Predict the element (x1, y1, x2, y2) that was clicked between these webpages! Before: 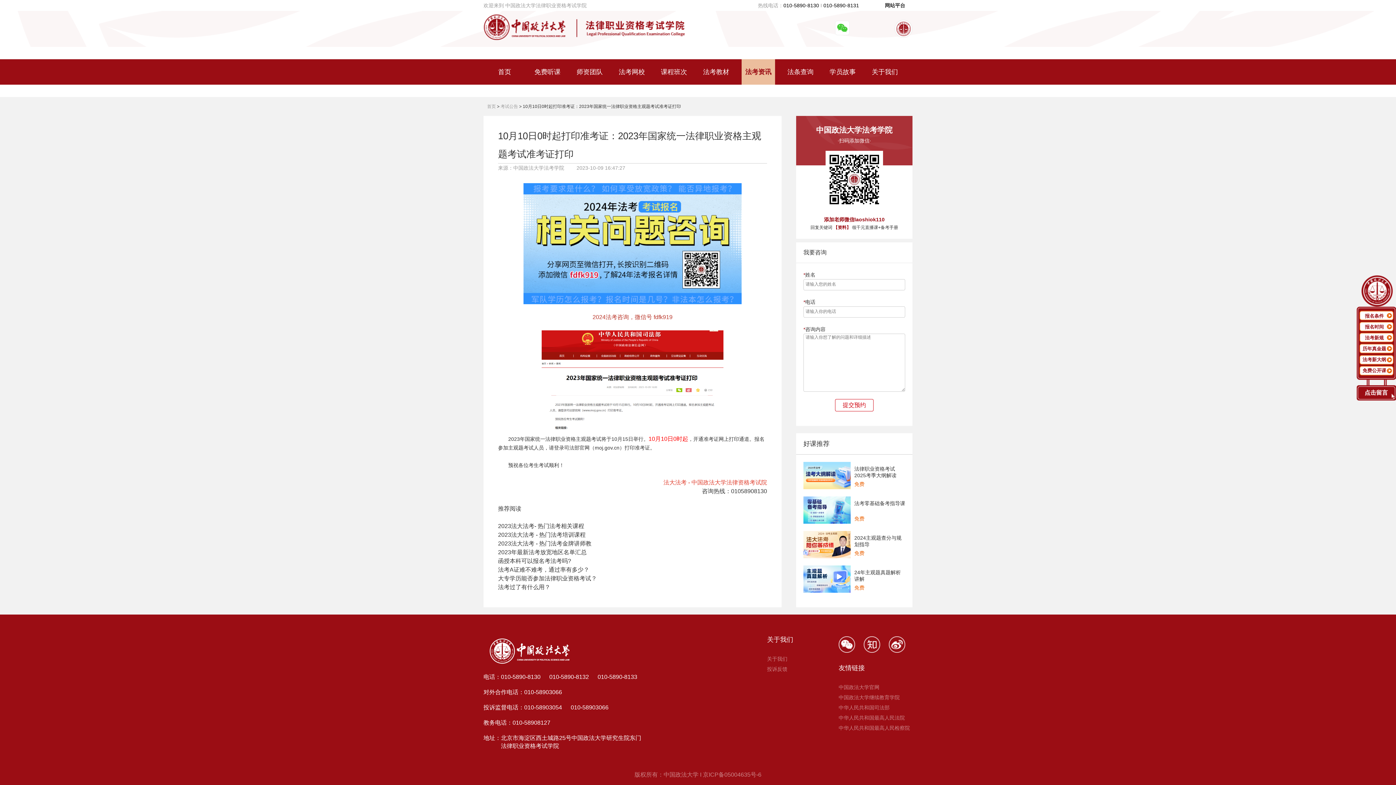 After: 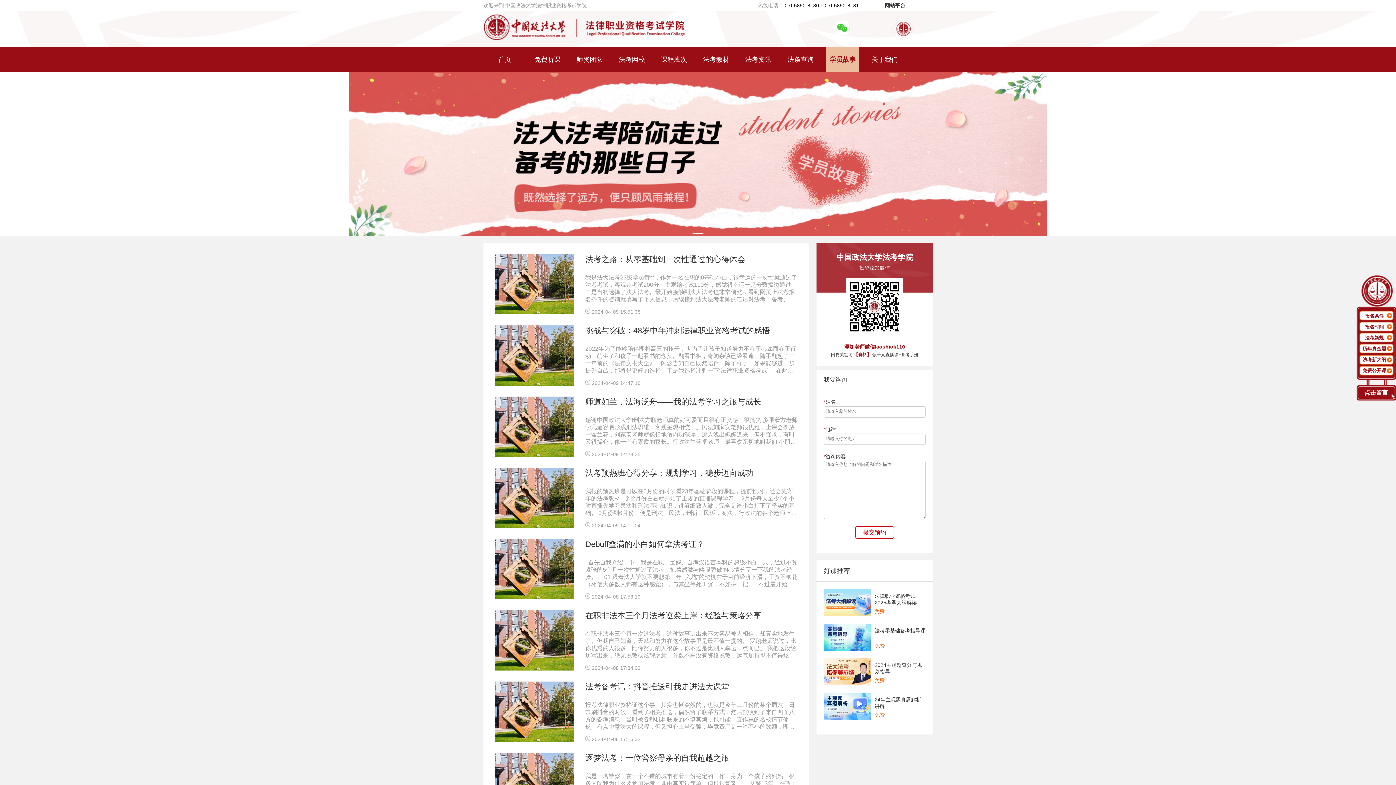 Action: bbox: (826, 68, 859, 75) label: 学员故事